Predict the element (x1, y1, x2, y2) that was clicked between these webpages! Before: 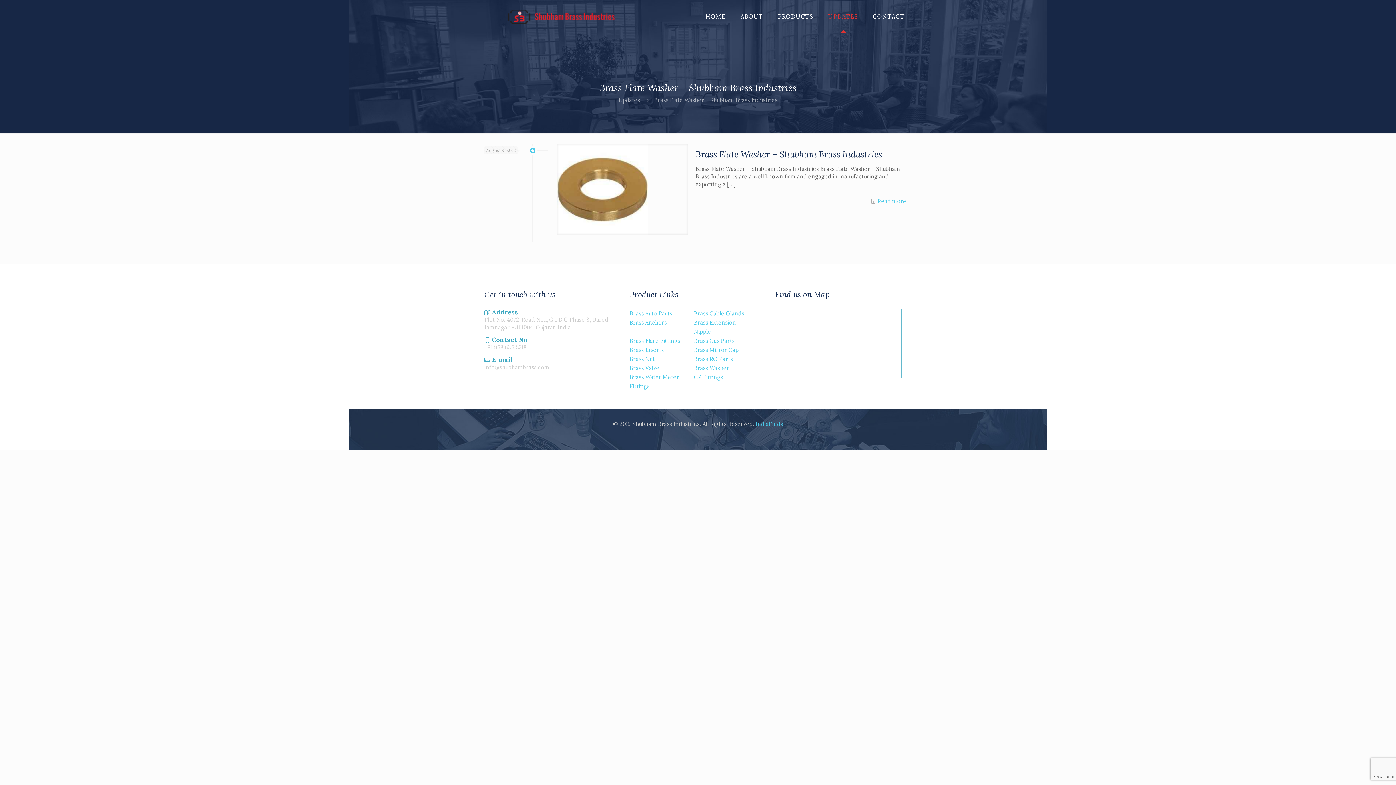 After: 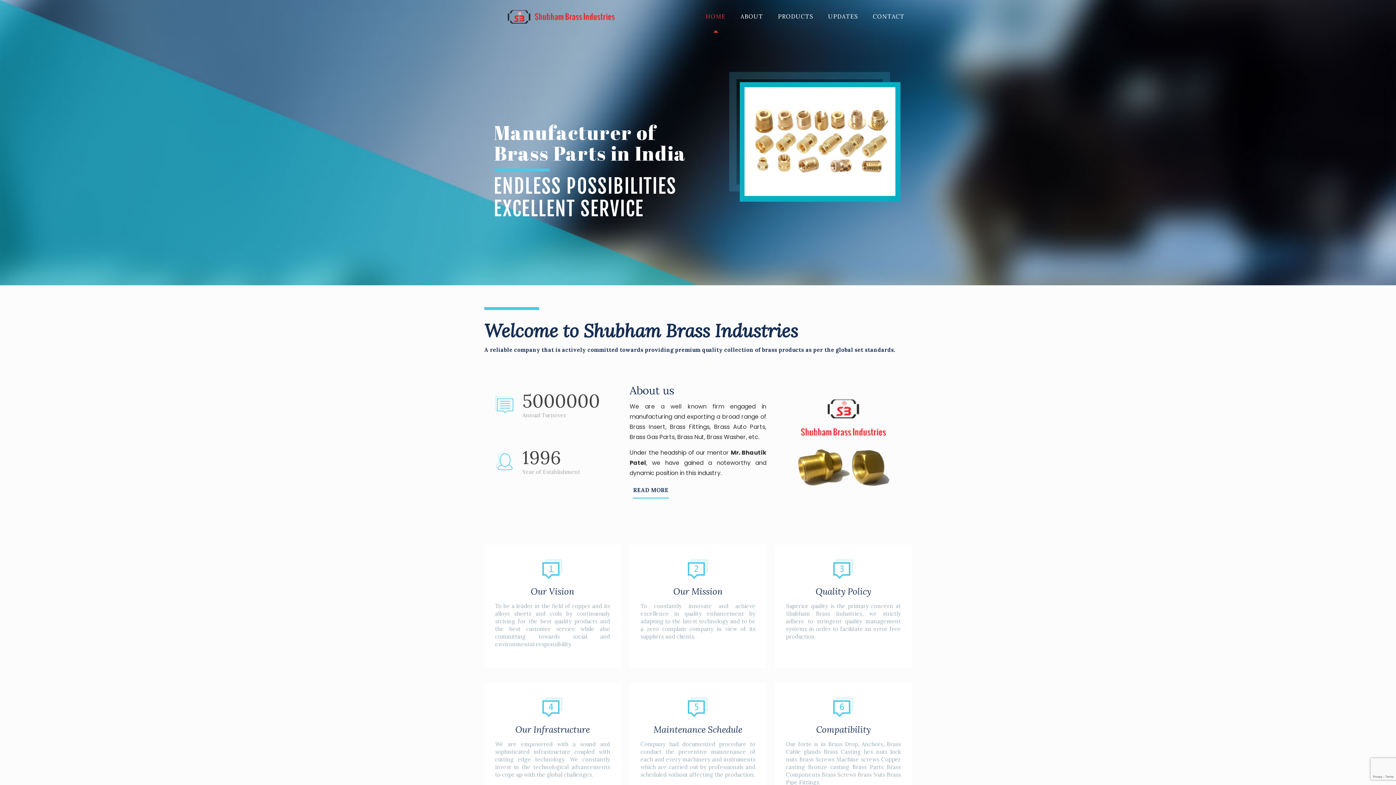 Action: bbox: (698, 0, 733, 32) label: HOME